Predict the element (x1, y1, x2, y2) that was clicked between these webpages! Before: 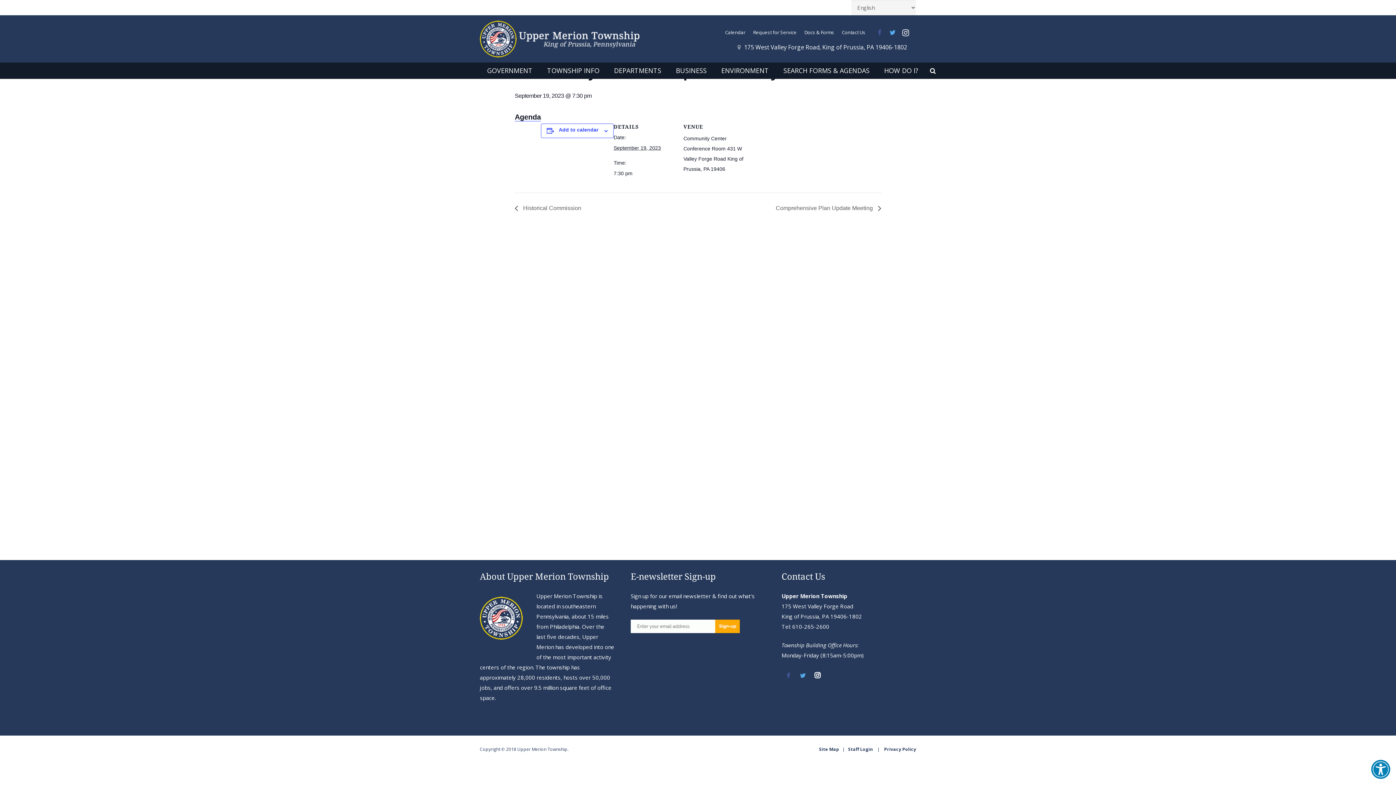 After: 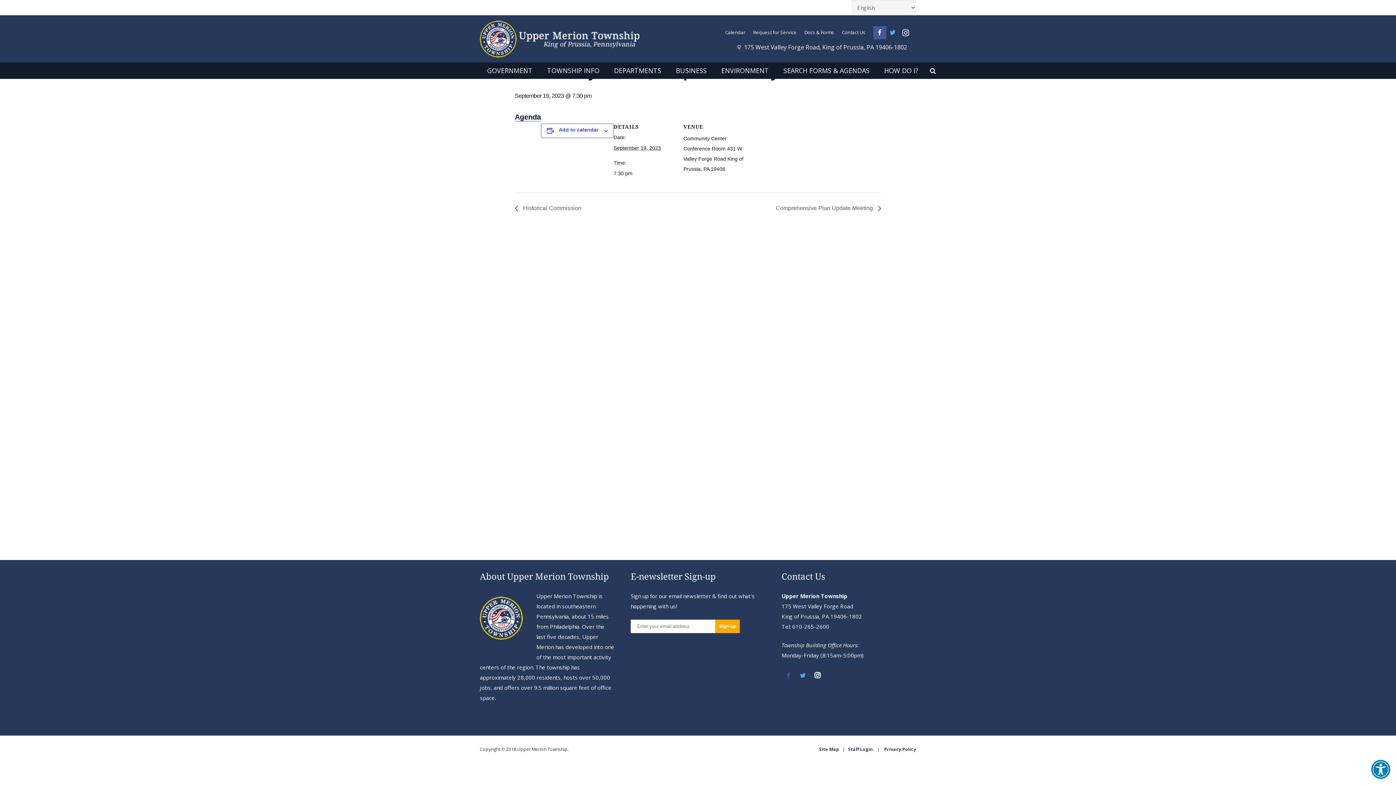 Action: label: Facebook bbox: (873, 26, 886, 39)